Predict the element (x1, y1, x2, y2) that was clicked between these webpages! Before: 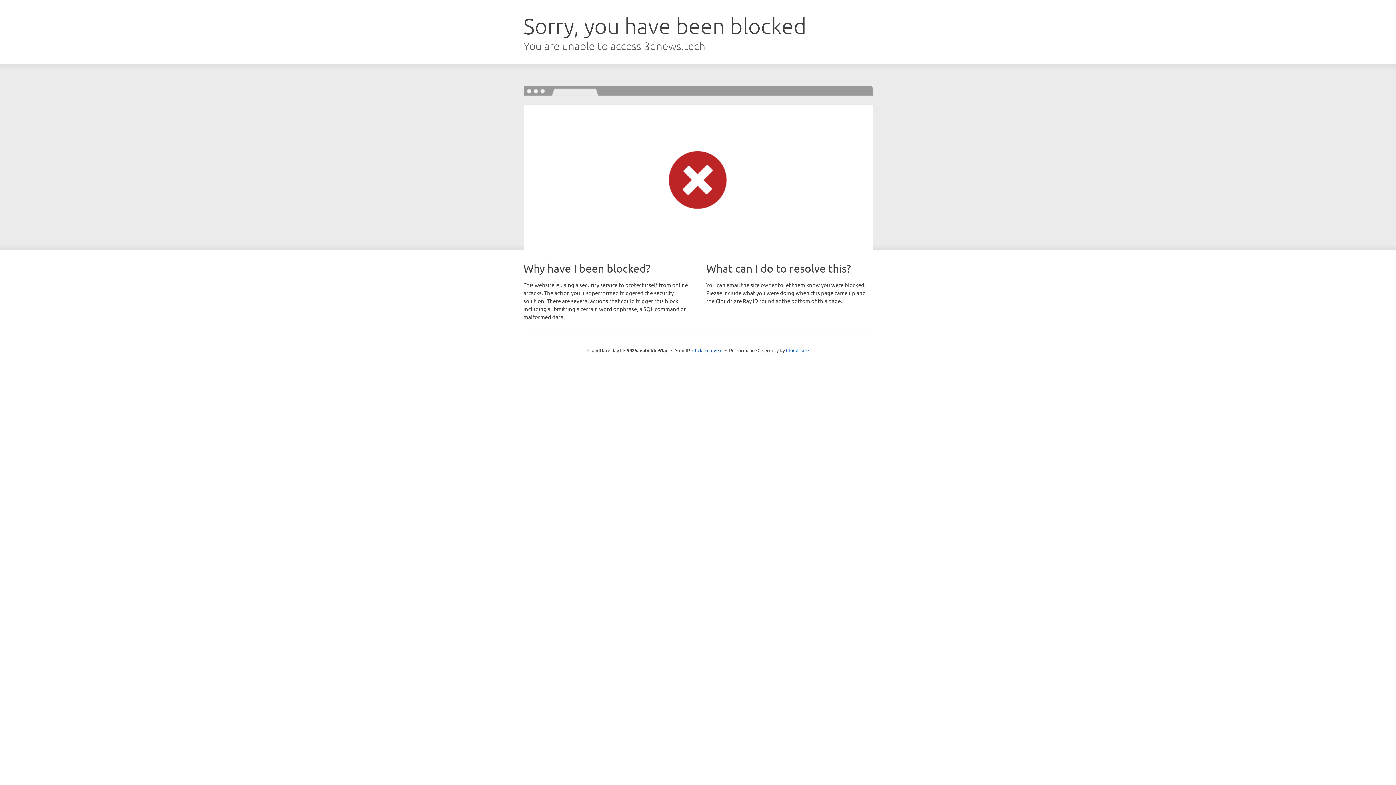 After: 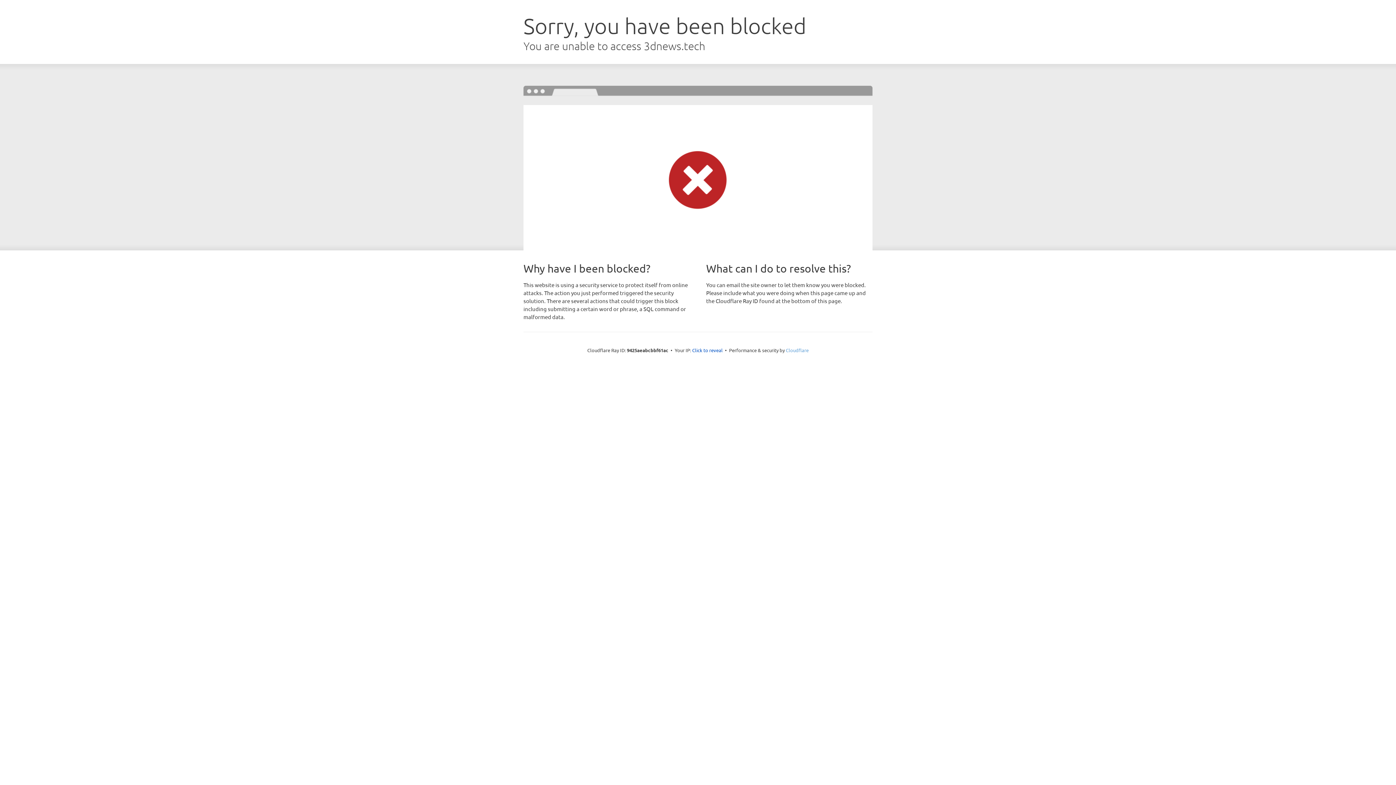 Action: bbox: (786, 347, 808, 353) label: Cloudflare